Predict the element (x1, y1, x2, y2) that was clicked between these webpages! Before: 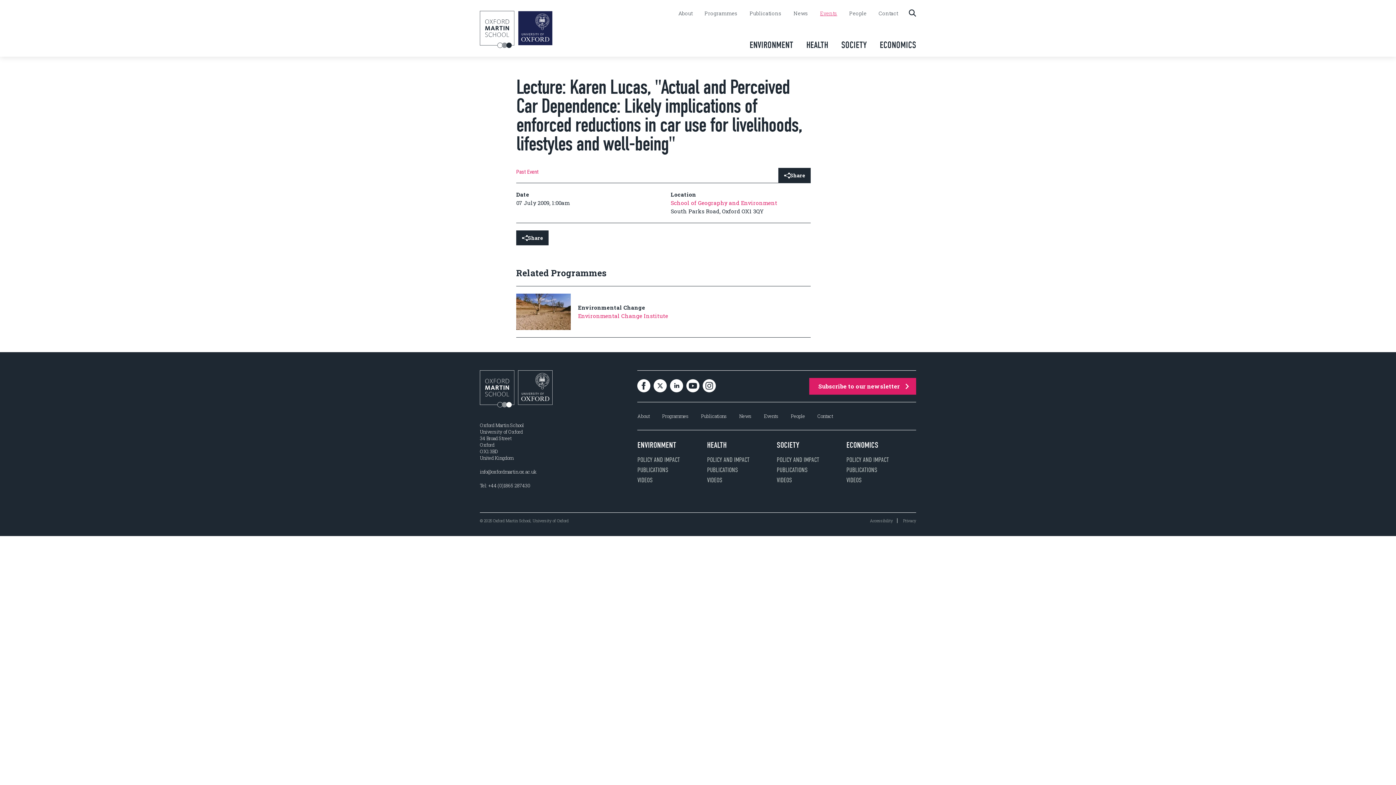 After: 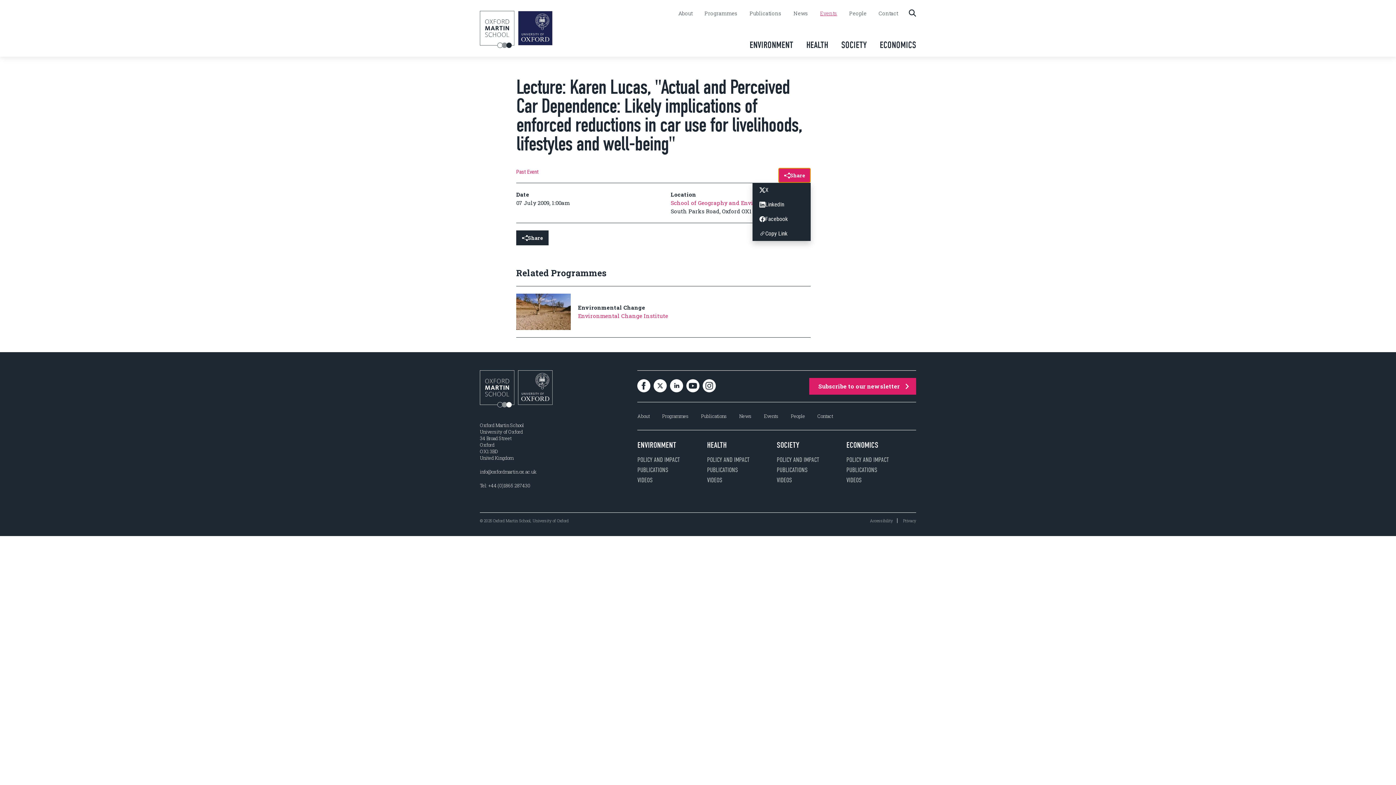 Action: bbox: (778, 168, 810, 182) label: Share